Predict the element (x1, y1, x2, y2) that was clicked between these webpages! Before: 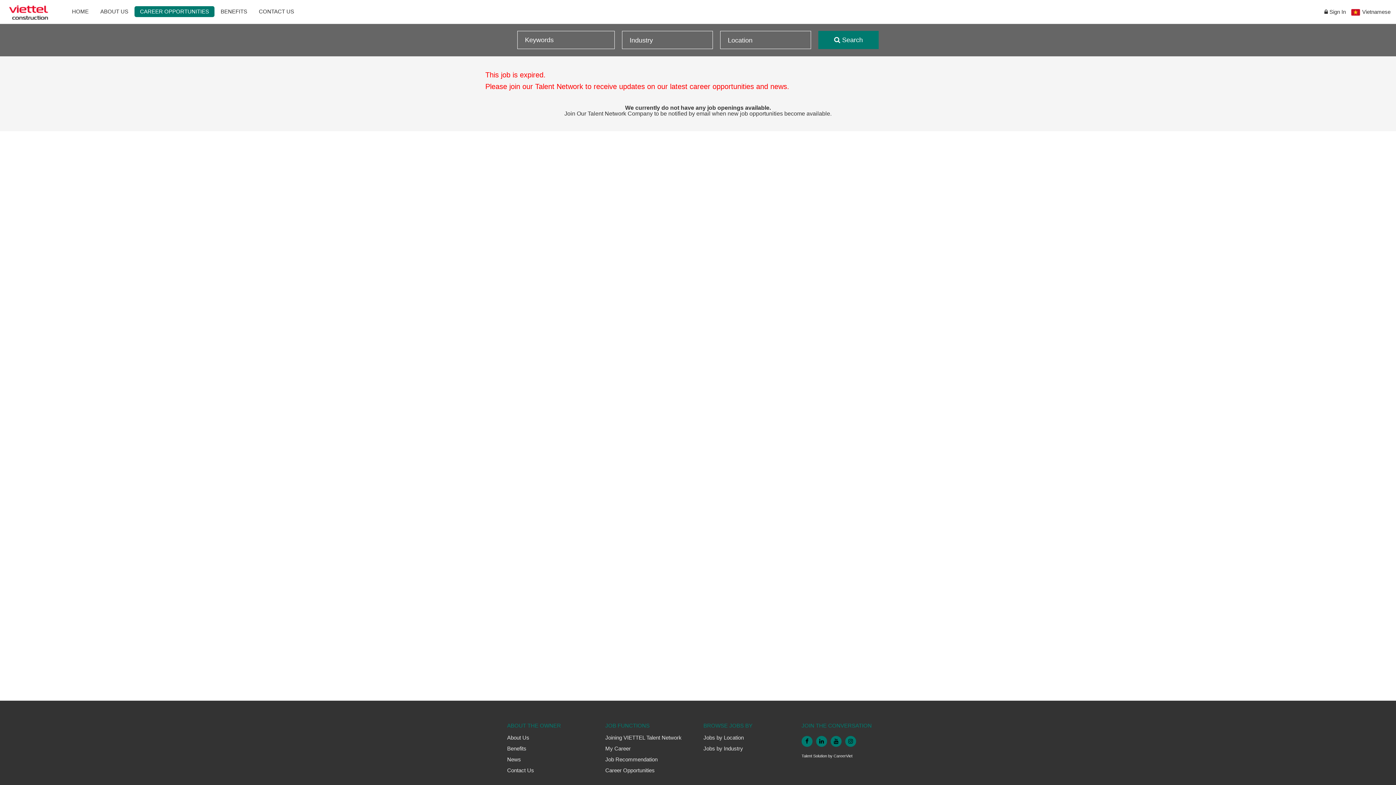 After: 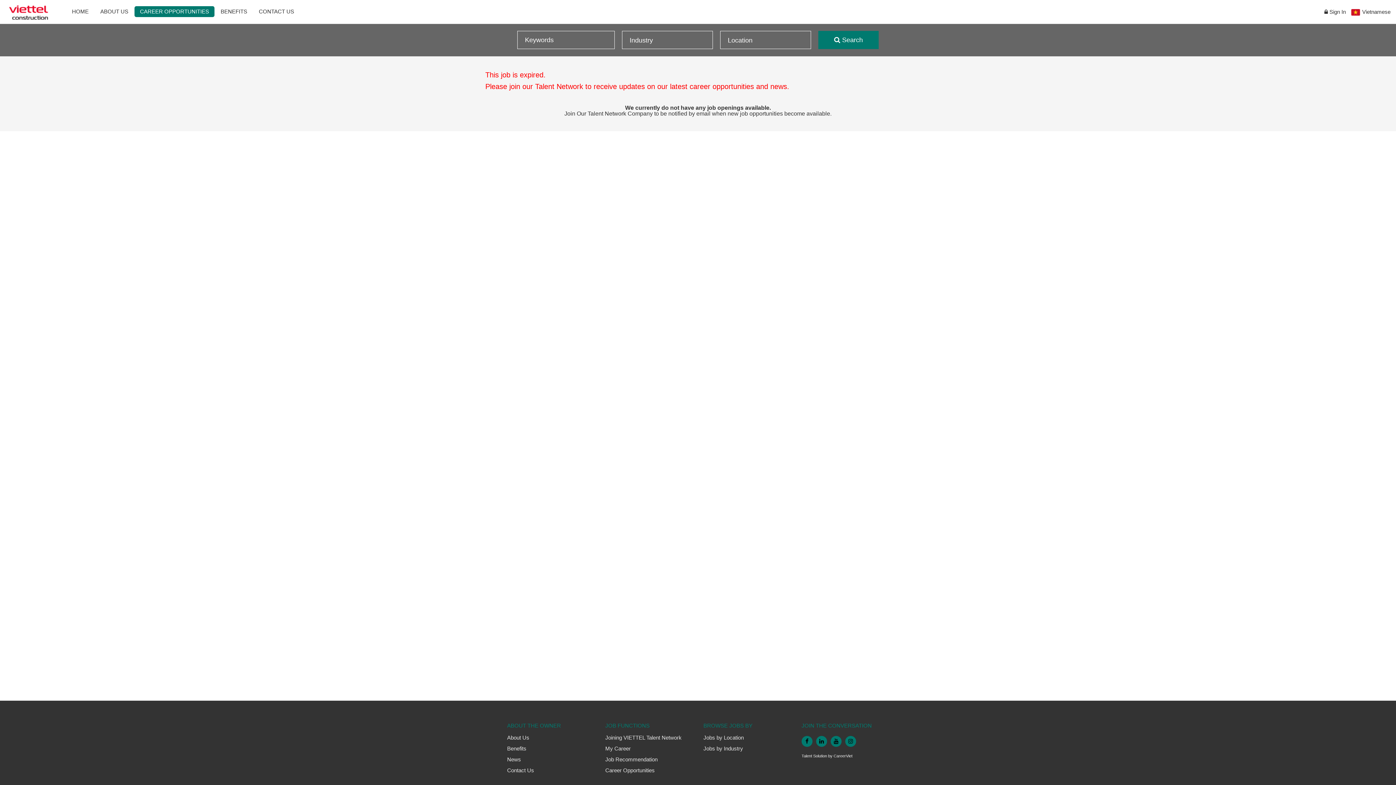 Action: label: by  bbox: (828, 754, 833, 758)